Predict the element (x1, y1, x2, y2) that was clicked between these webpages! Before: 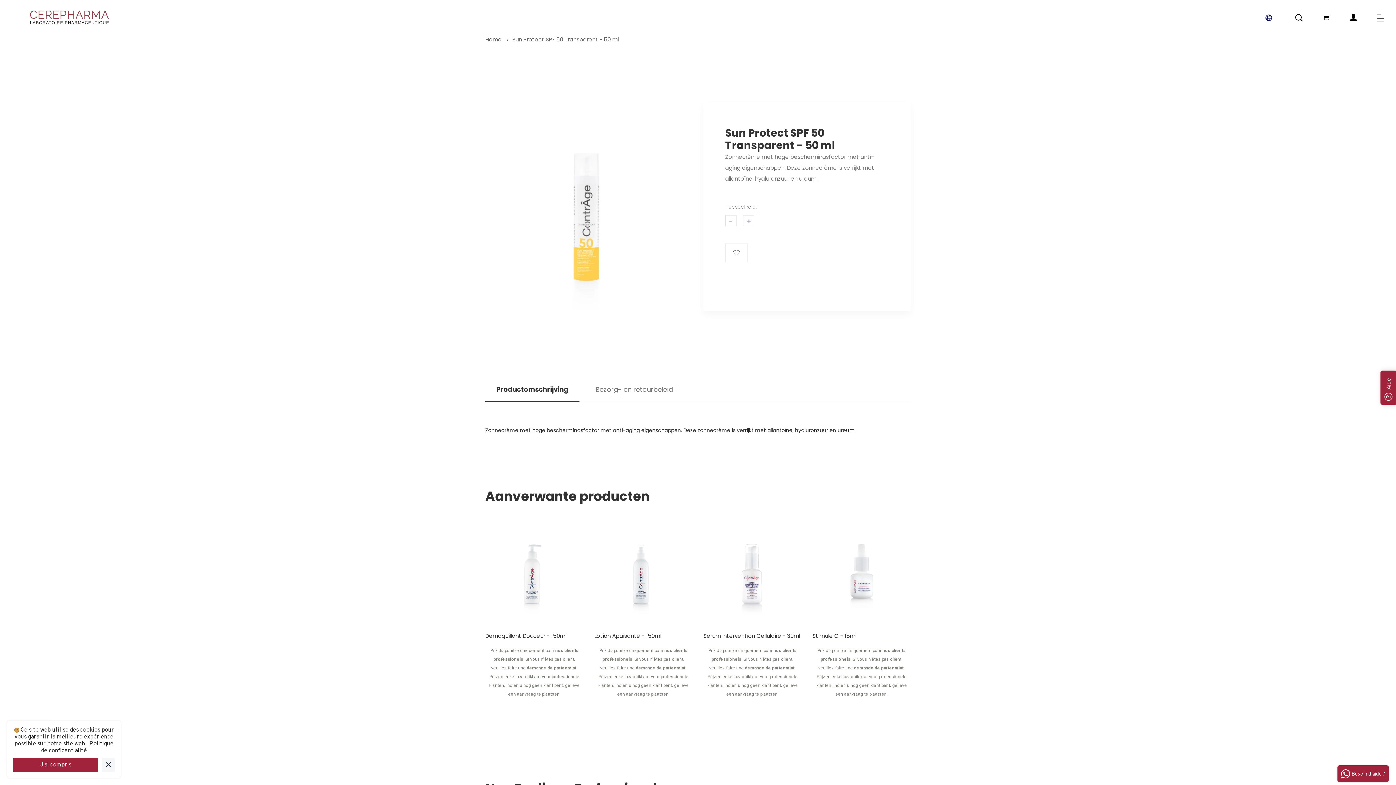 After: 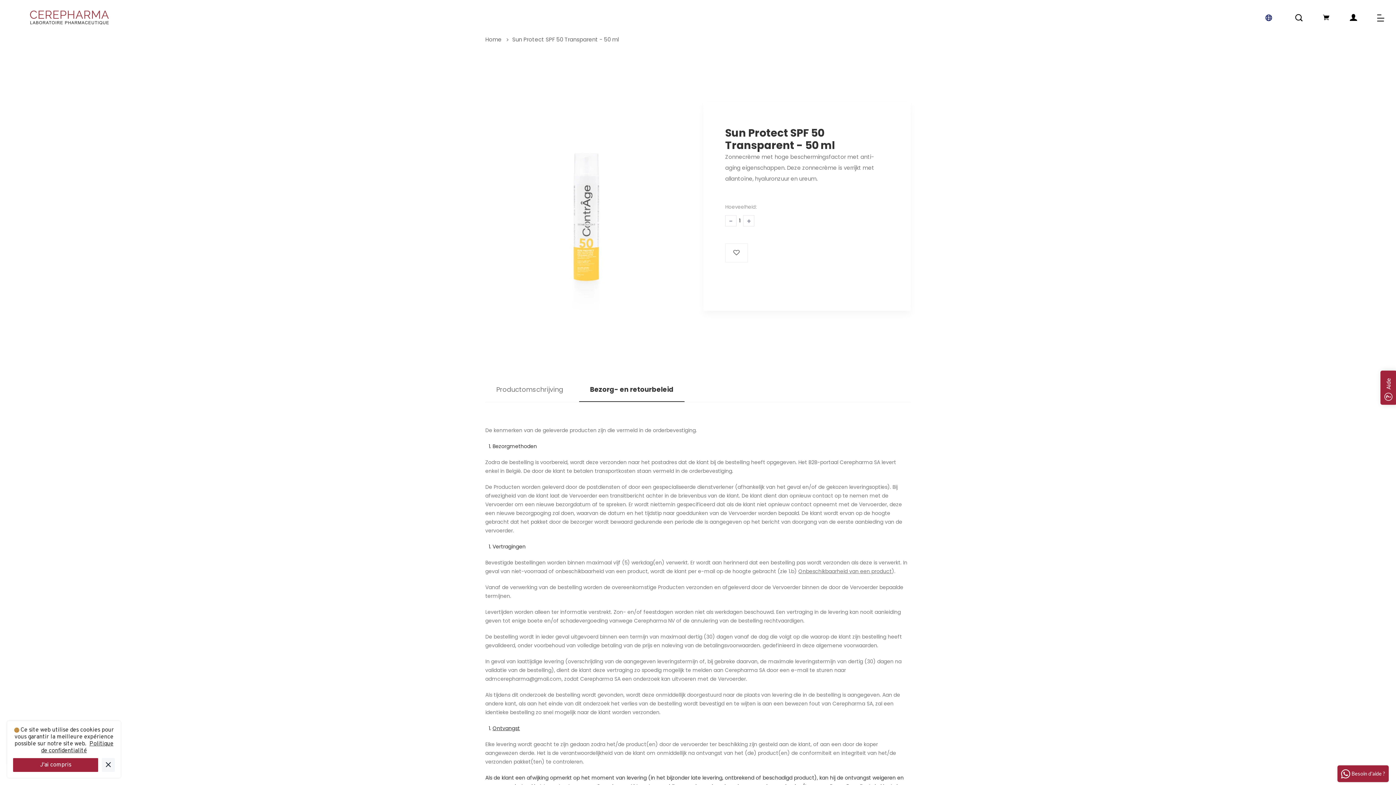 Action: label: Bezorg- en retourbeleid bbox: (584, 385, 684, 402)